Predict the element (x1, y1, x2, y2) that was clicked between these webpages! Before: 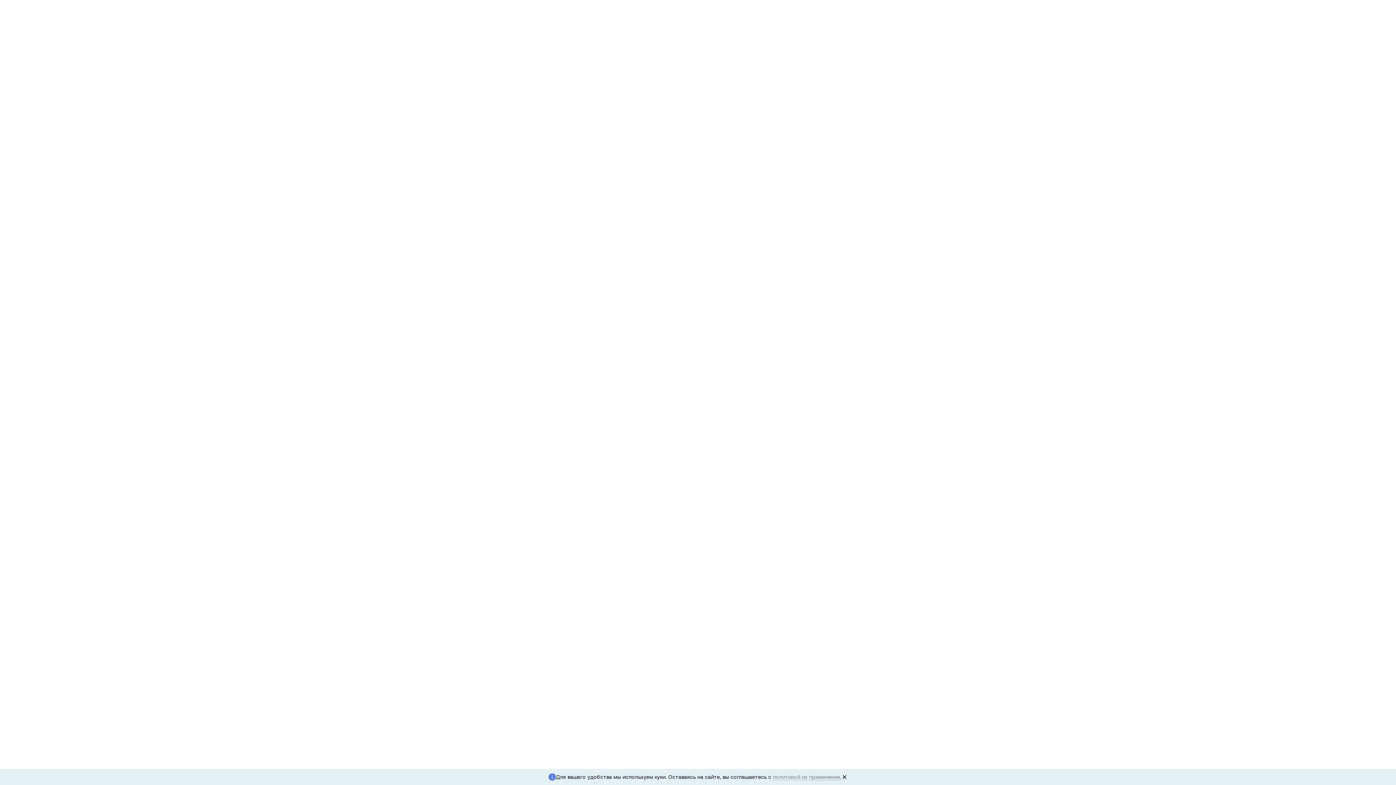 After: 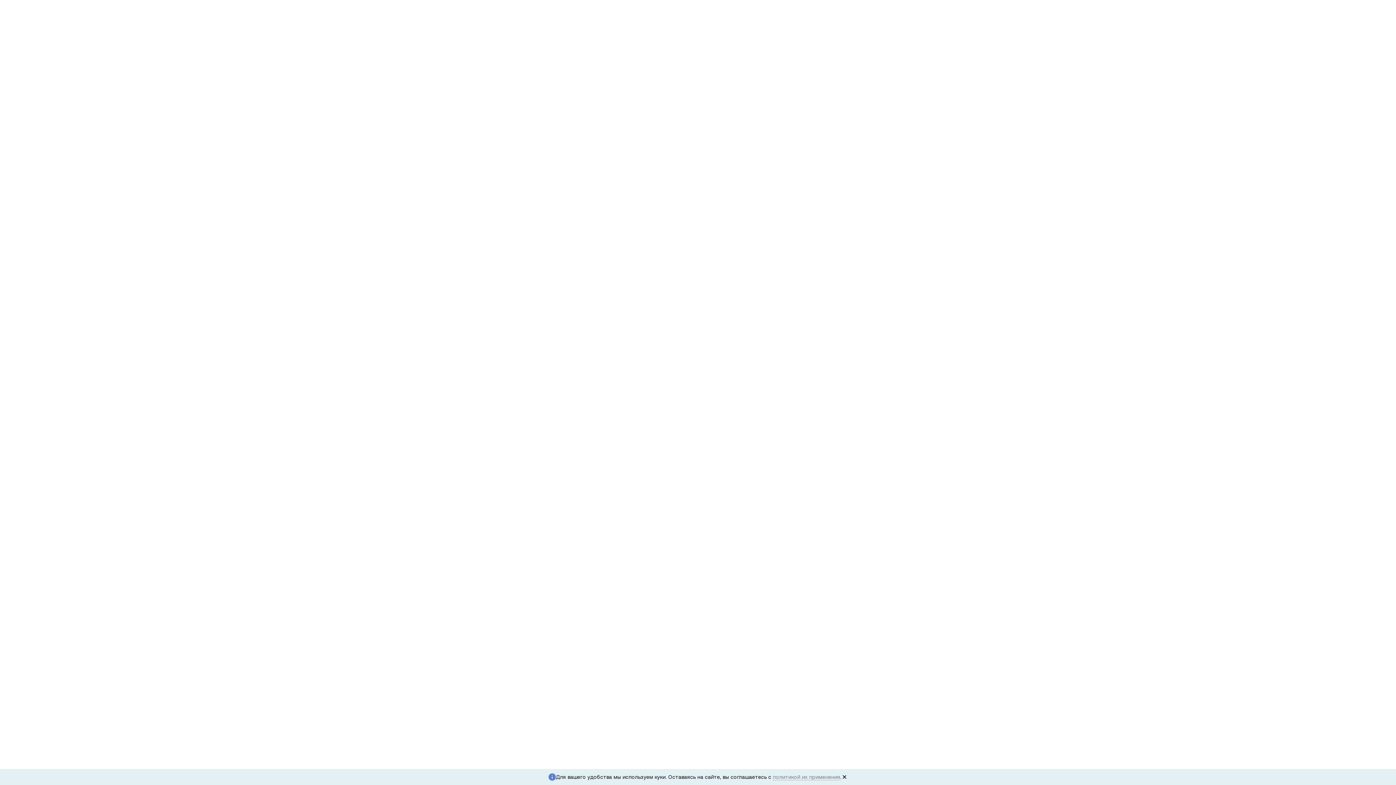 Action: bbox: (773, 774, 840, 780) label: политикой их применения